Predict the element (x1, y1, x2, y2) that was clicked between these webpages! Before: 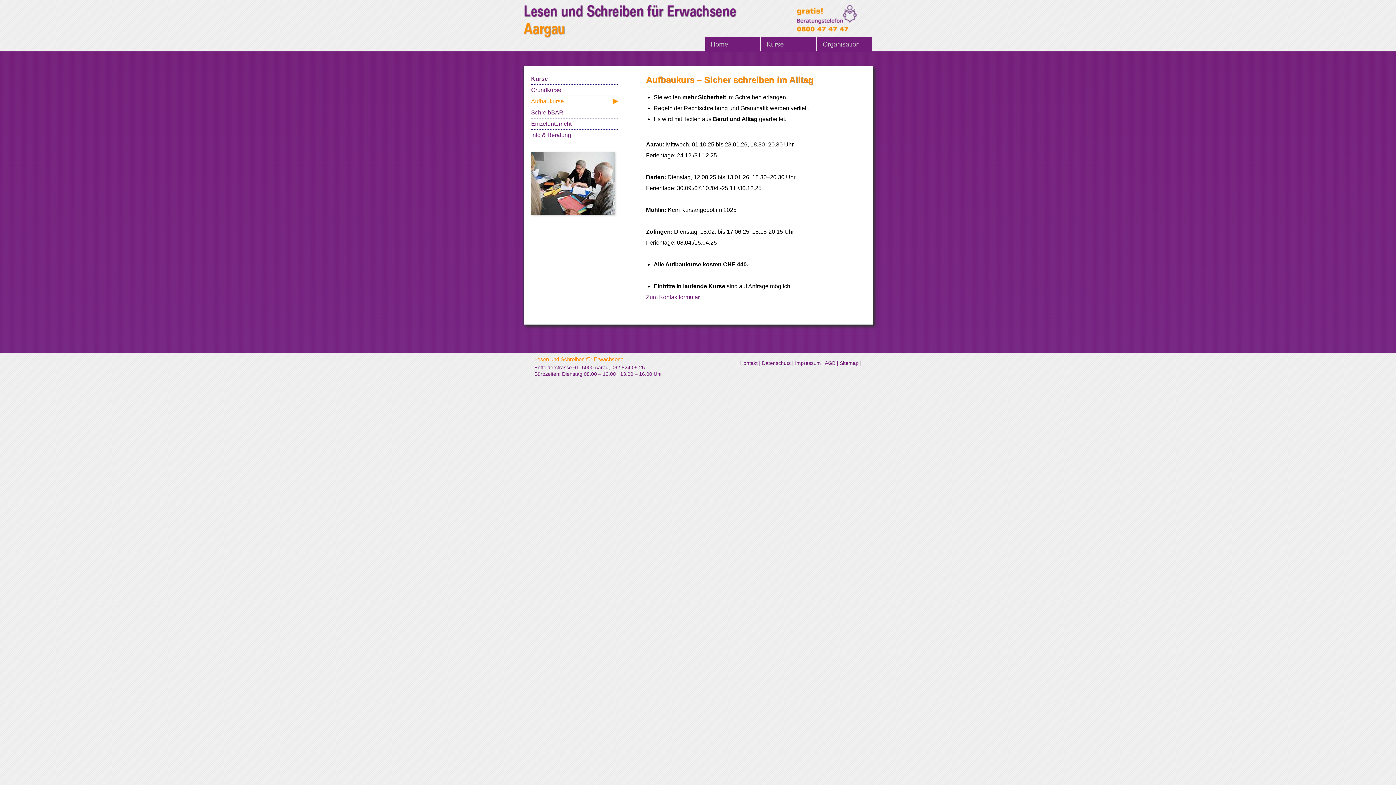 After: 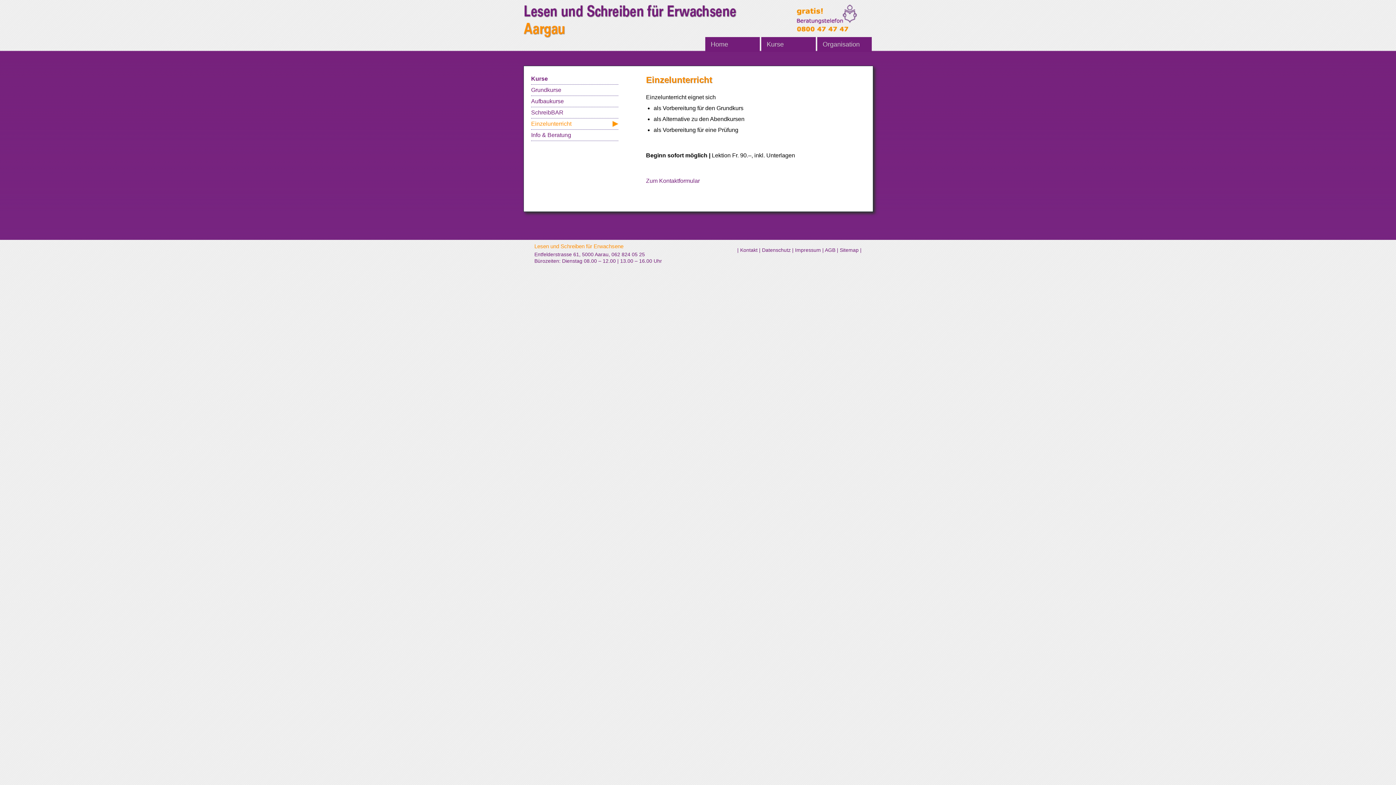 Action: bbox: (531, 120, 571, 126) label: Einzelunterricht